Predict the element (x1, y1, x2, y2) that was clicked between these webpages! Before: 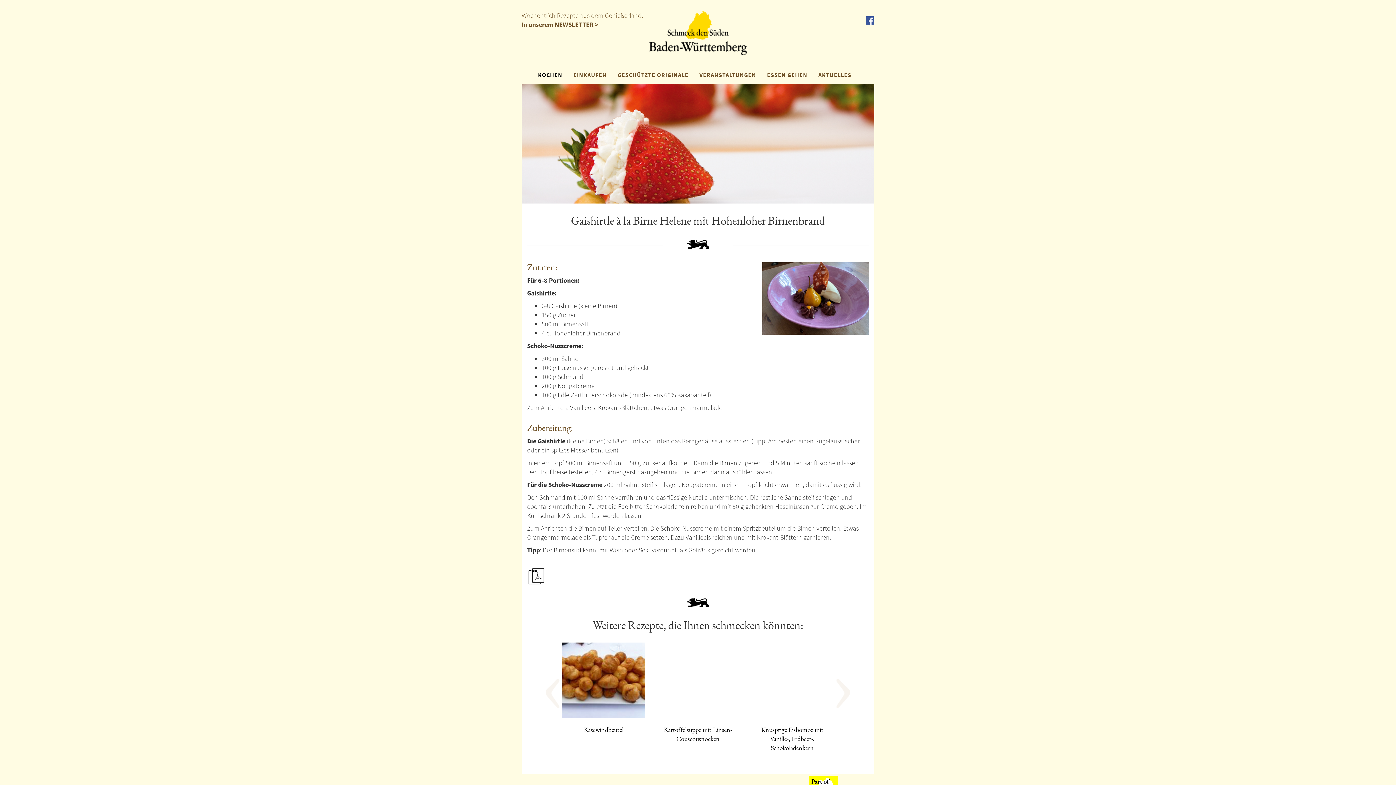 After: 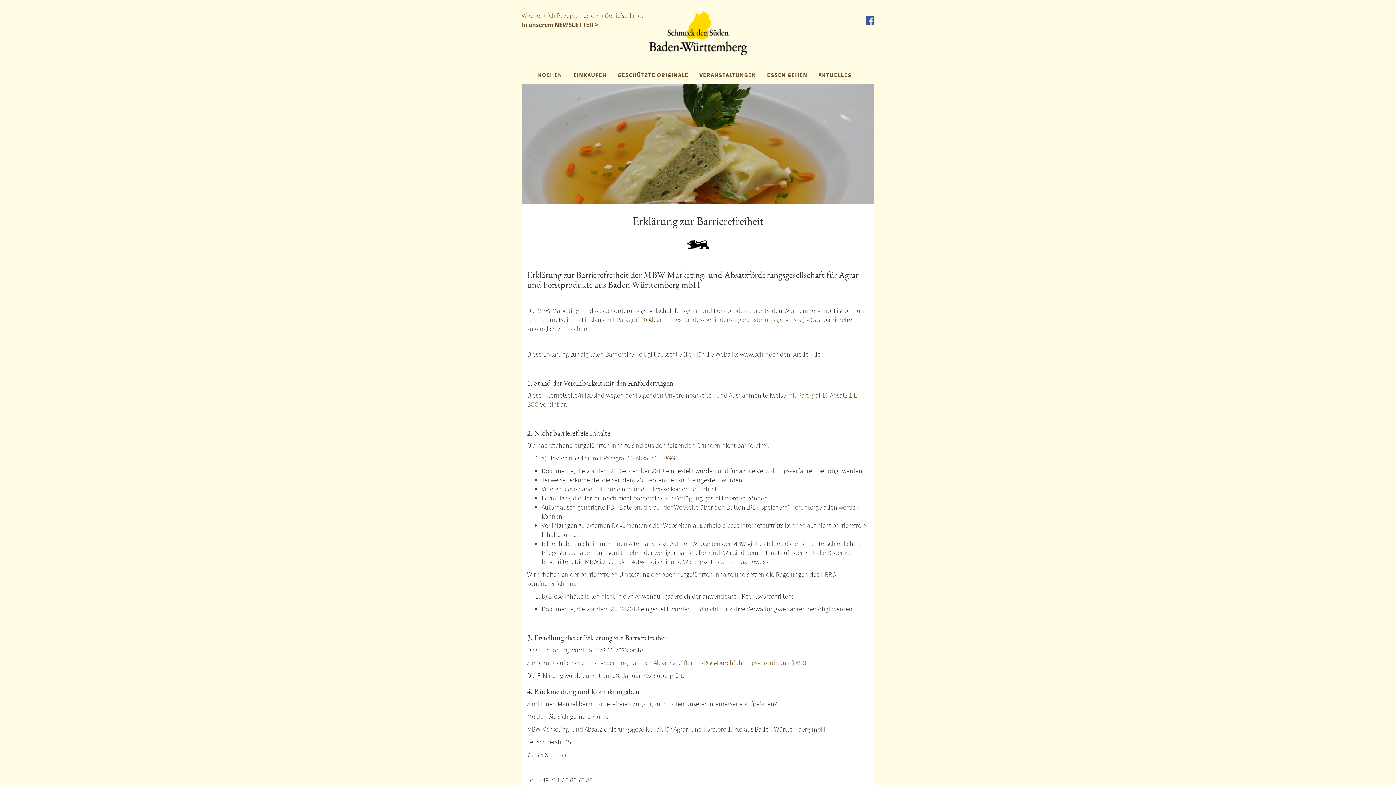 Action: bbox: (700, 774, 739, 781) label: BARRIEREFREIHEIT